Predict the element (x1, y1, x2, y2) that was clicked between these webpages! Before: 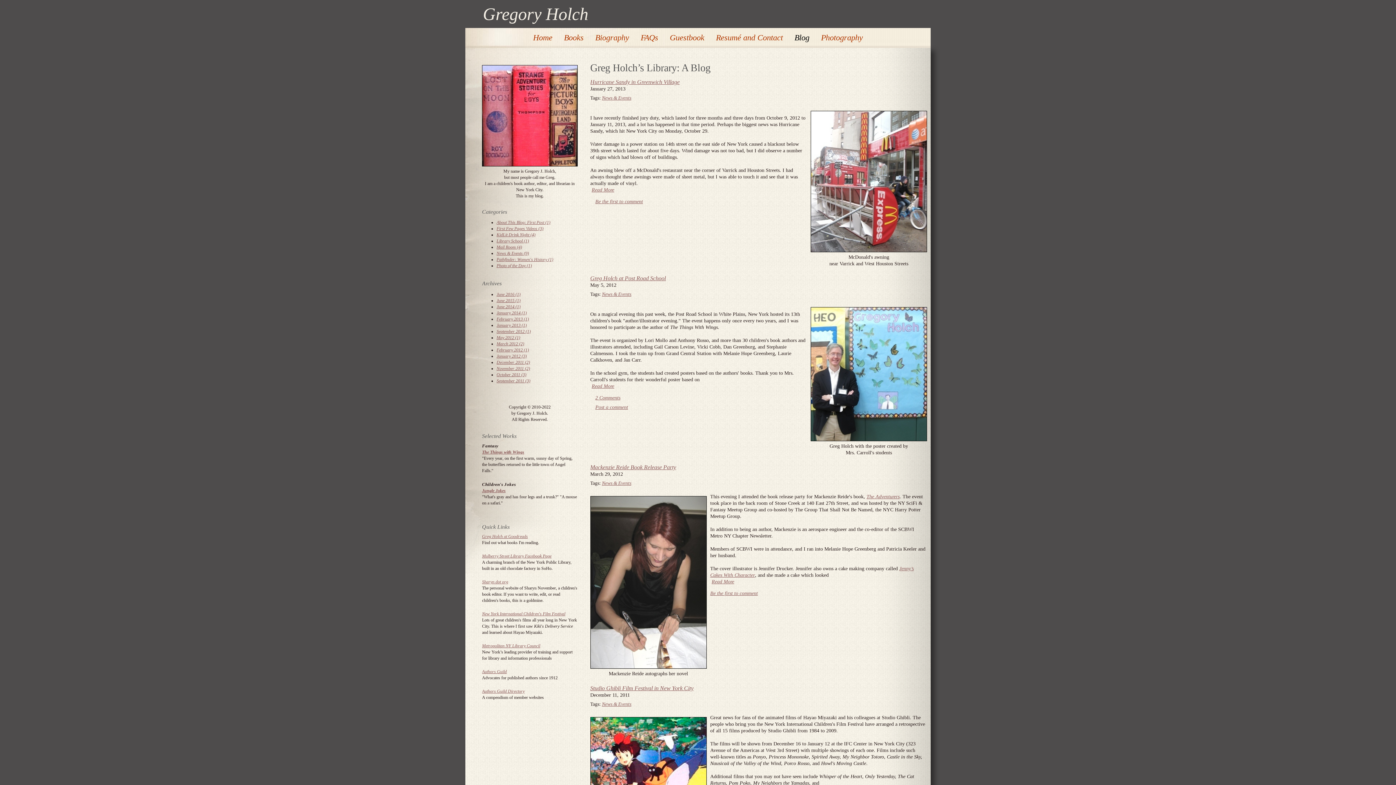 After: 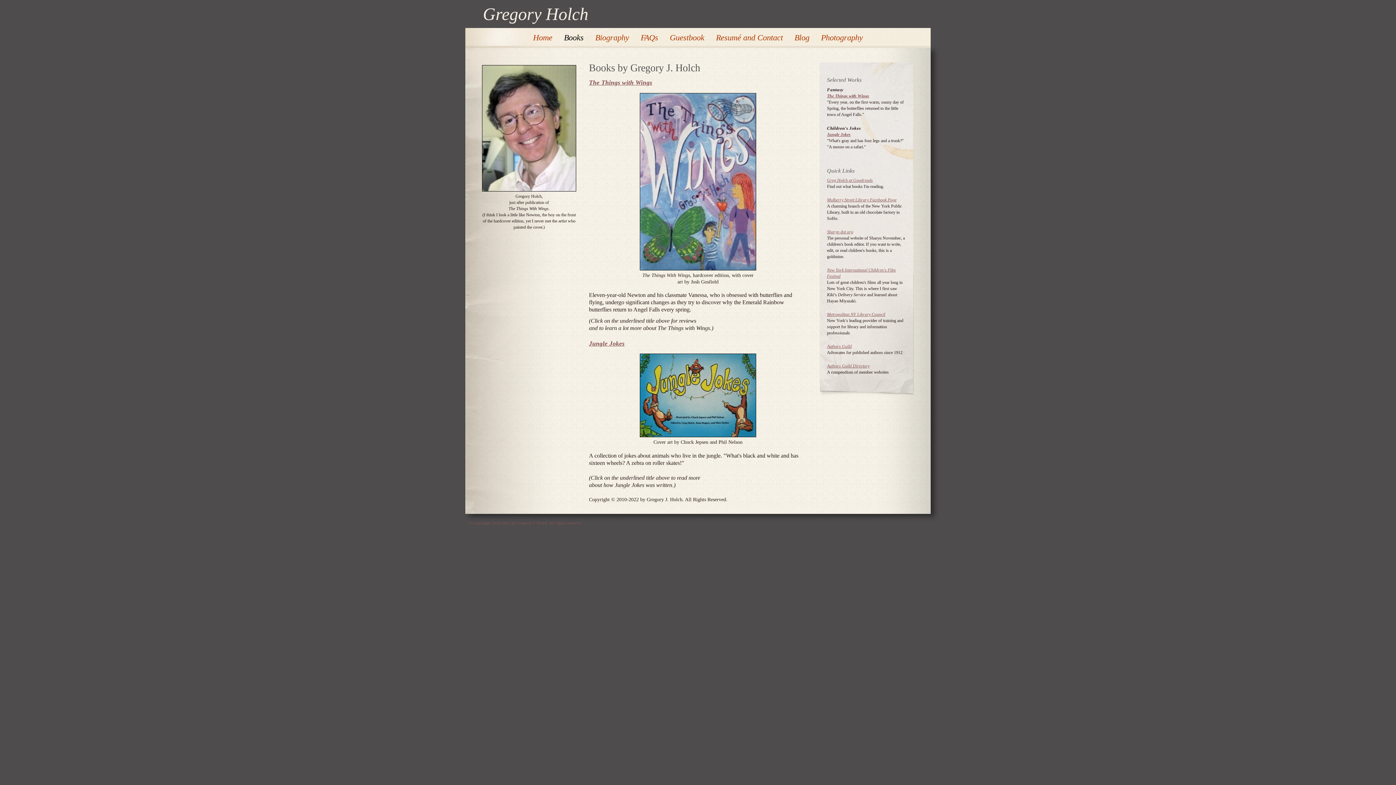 Action: bbox: (564, 33, 583, 42) label: Books